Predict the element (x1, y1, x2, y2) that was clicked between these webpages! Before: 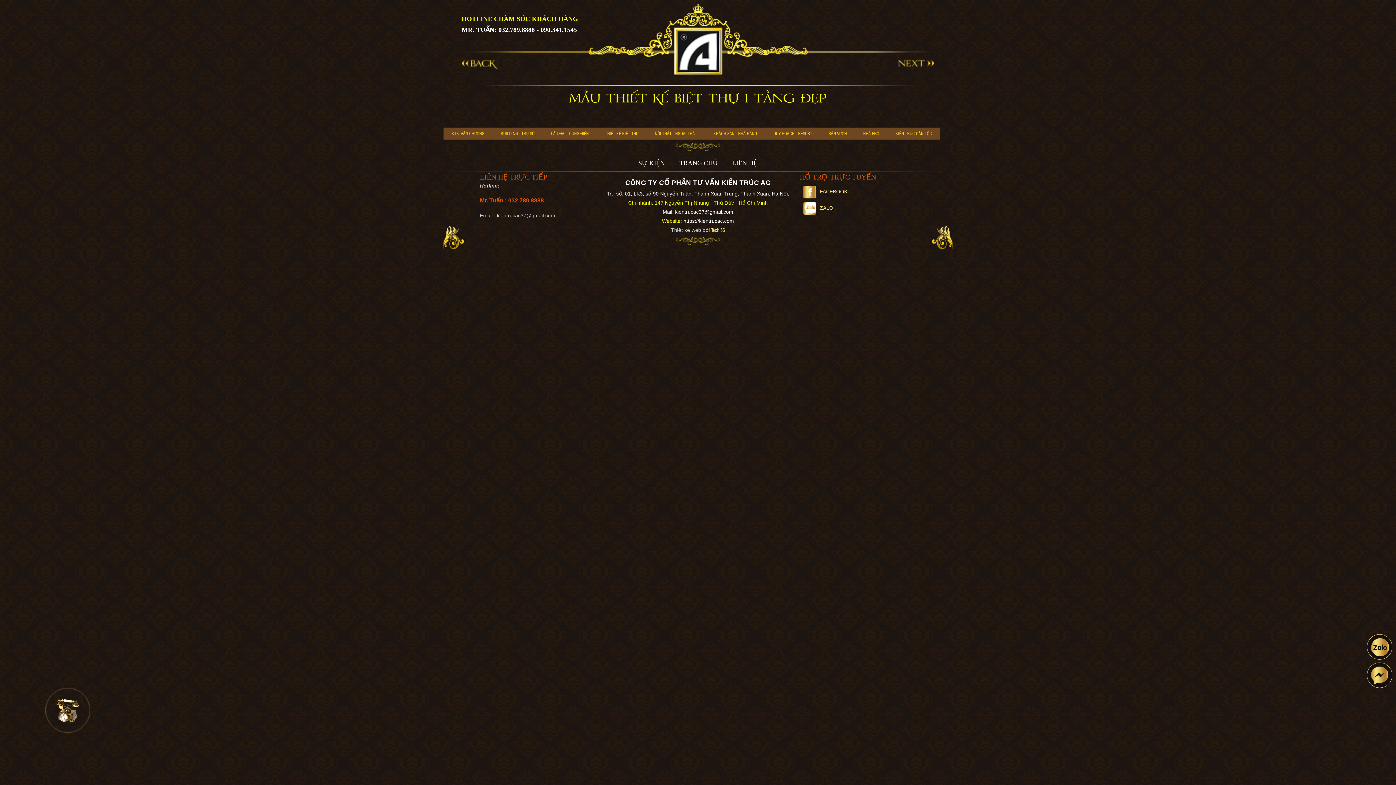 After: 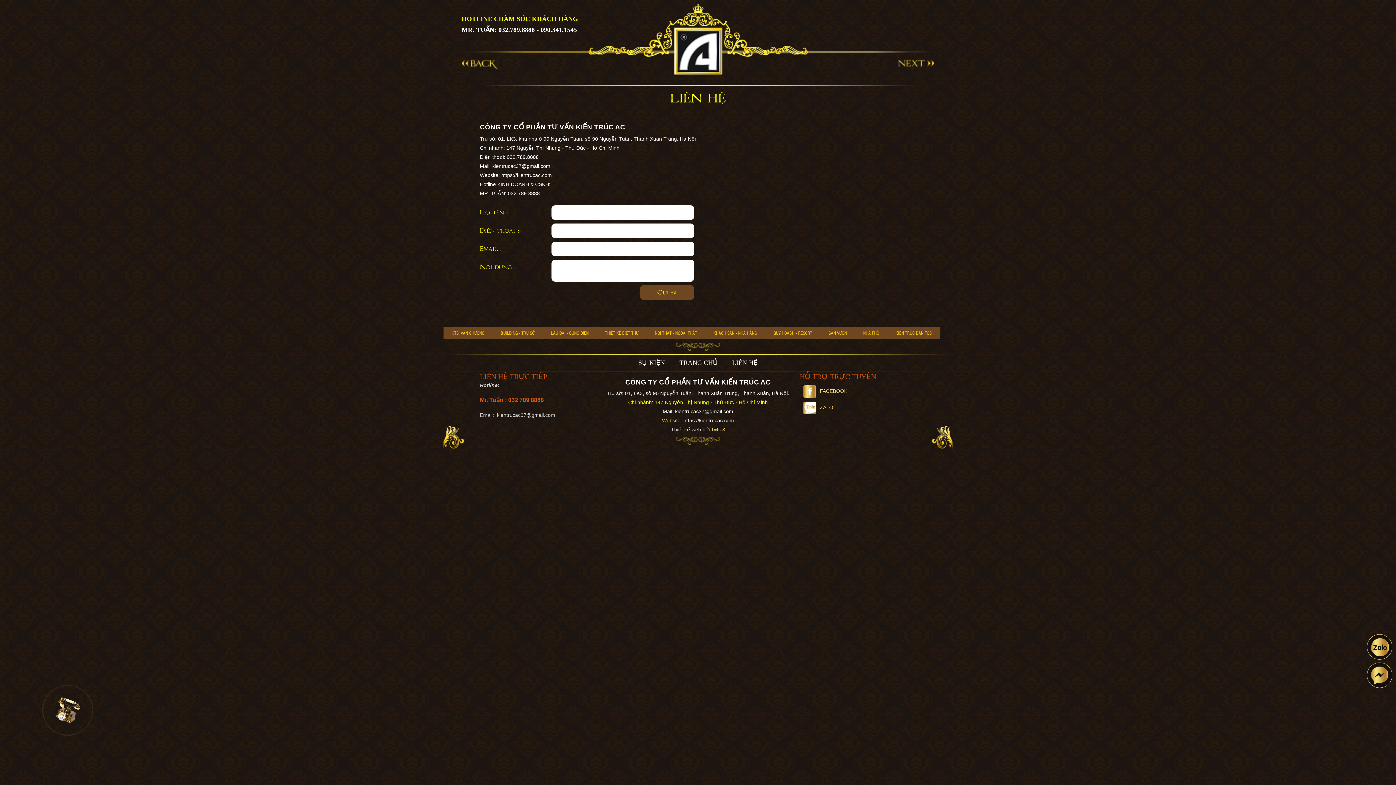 Action: bbox: (725, 155, 765, 171) label: LIÊN HỆ